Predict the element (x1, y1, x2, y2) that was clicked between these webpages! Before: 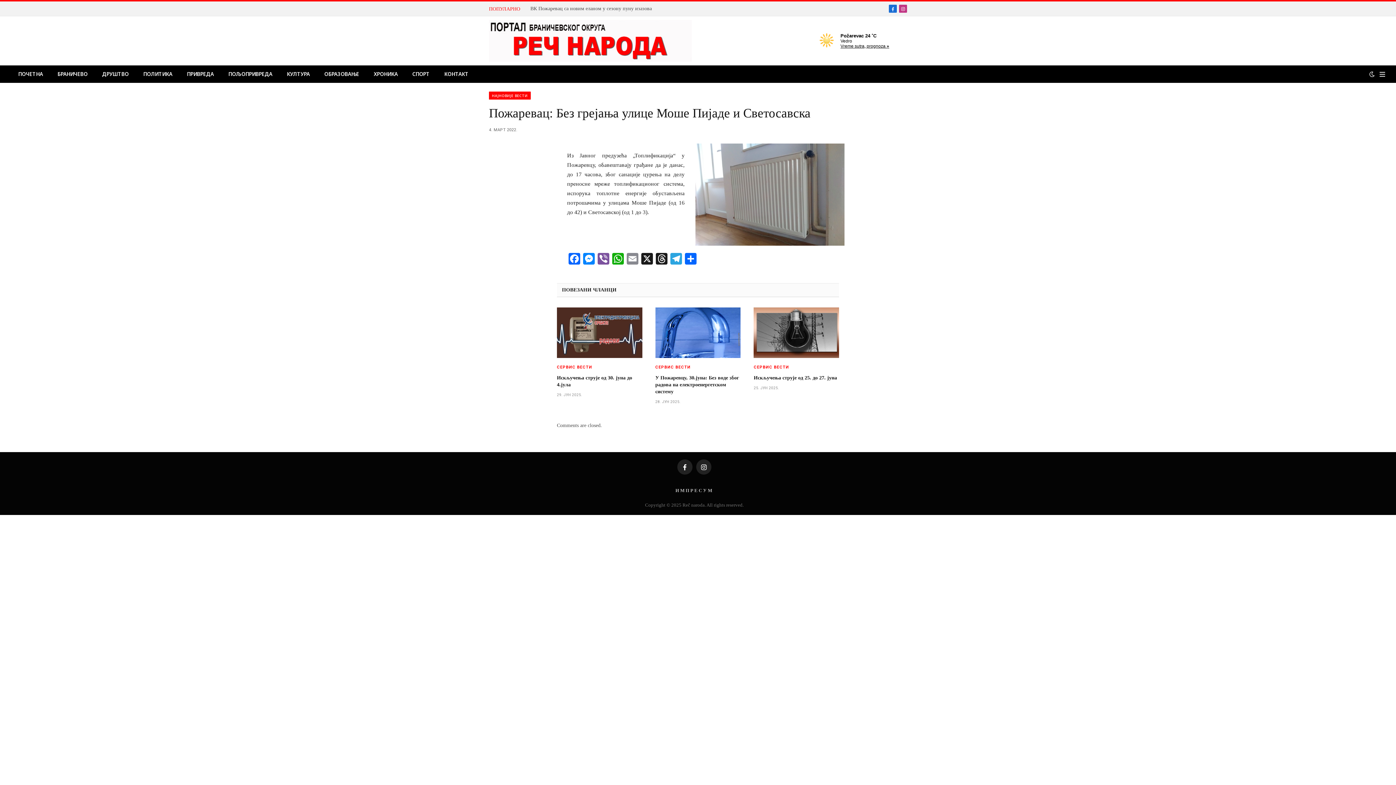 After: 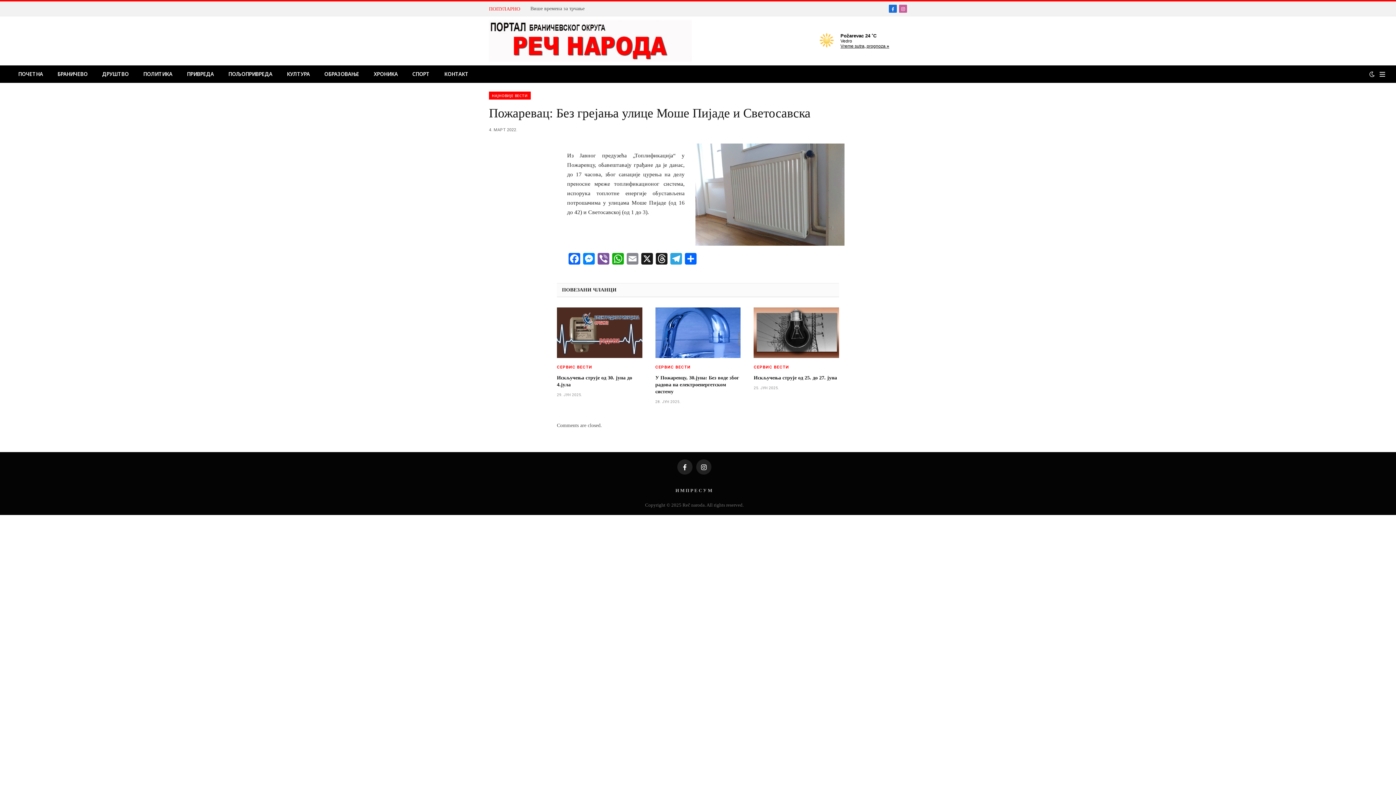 Action: bbox: (899, 4, 907, 12) label: Instagram